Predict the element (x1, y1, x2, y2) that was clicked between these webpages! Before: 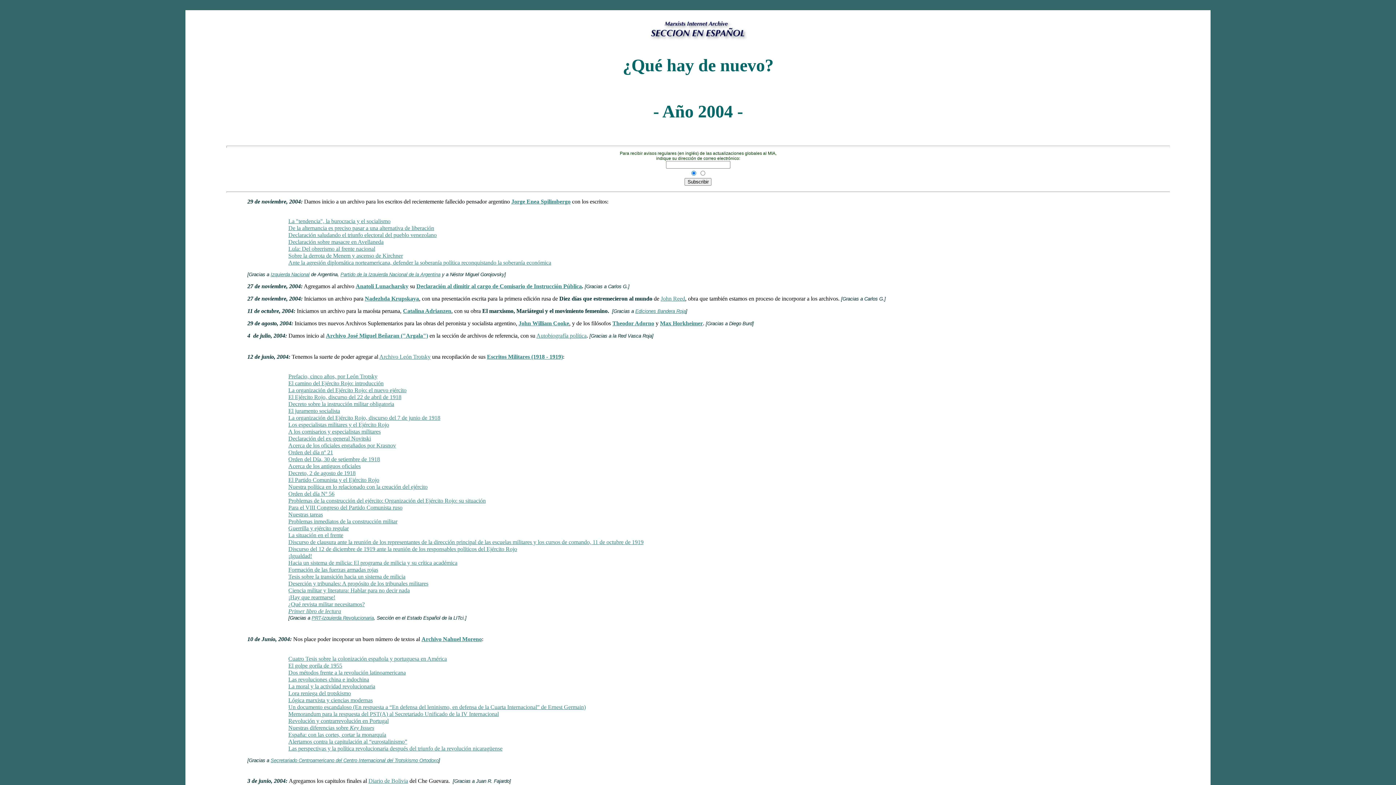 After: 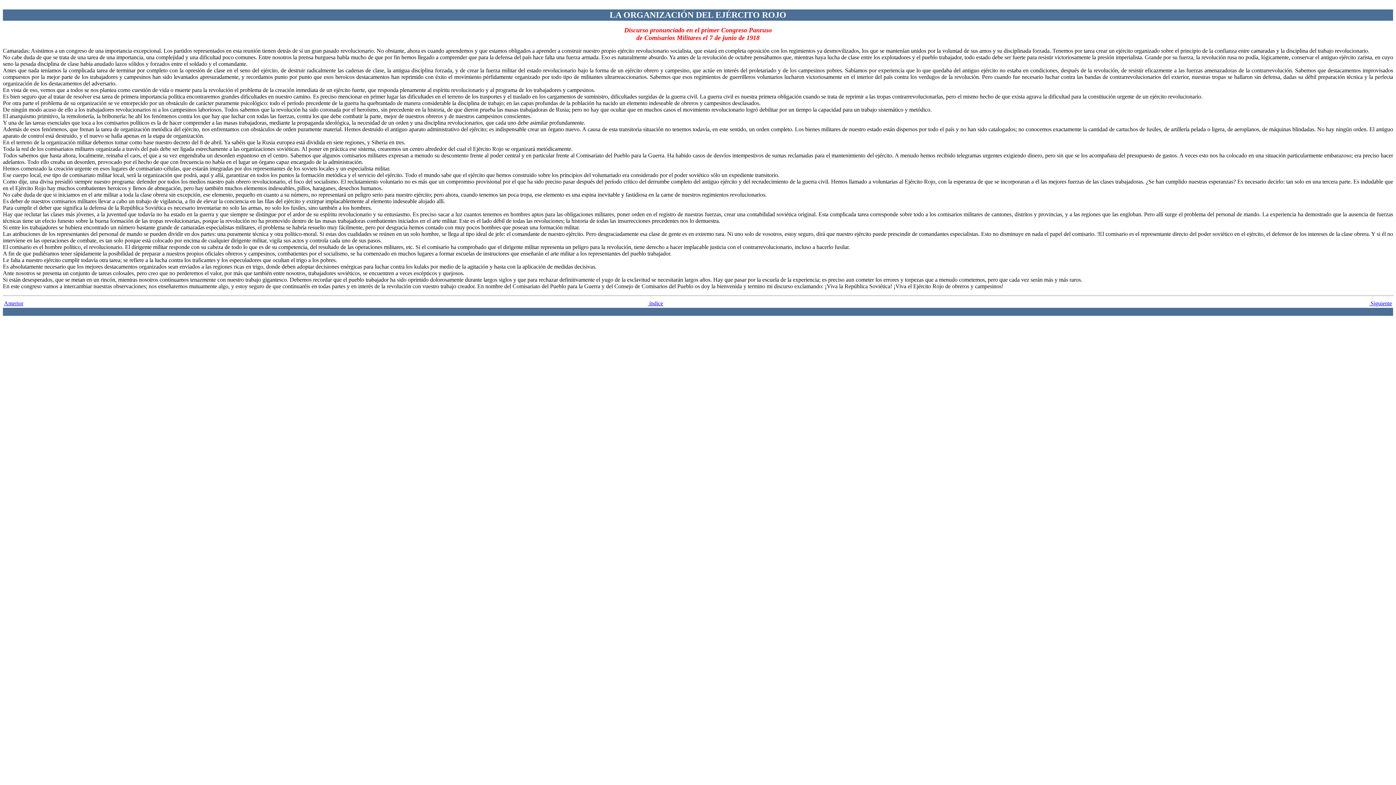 Action: bbox: (288, 414, 440, 420) label: La organización del Ejército Rojo, discurso del 7 de junio de 1918